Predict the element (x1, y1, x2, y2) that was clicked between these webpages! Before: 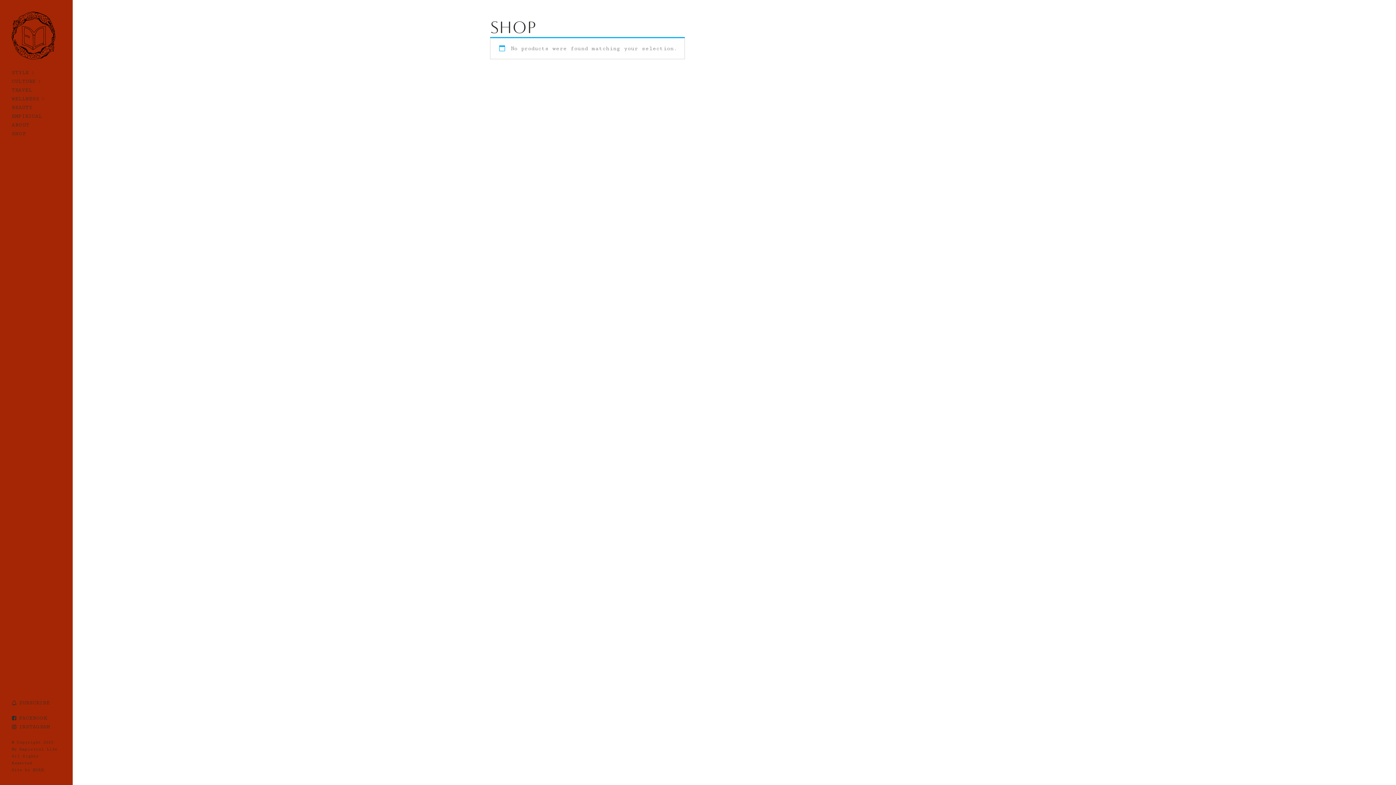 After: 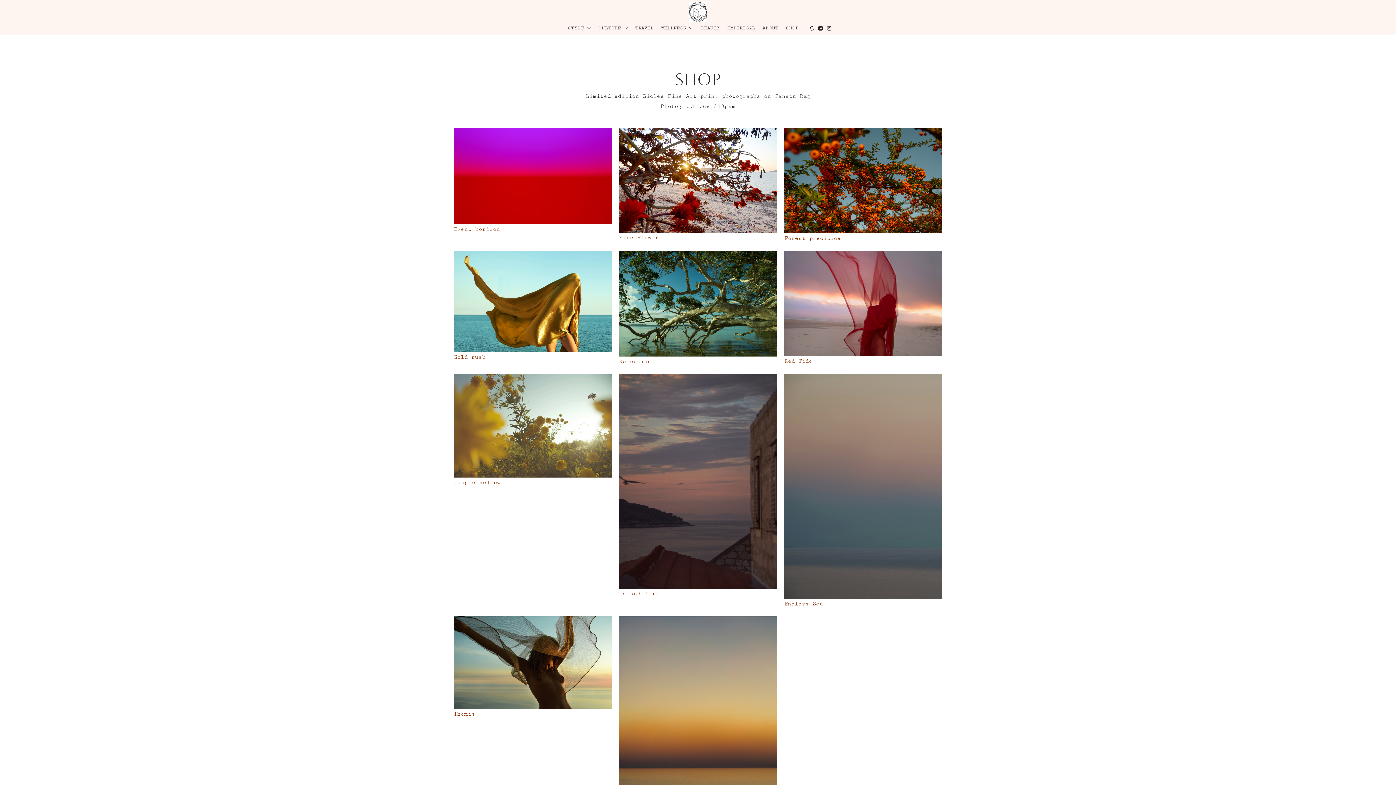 Action: bbox: (11, 129, 45, 138) label: SHOP